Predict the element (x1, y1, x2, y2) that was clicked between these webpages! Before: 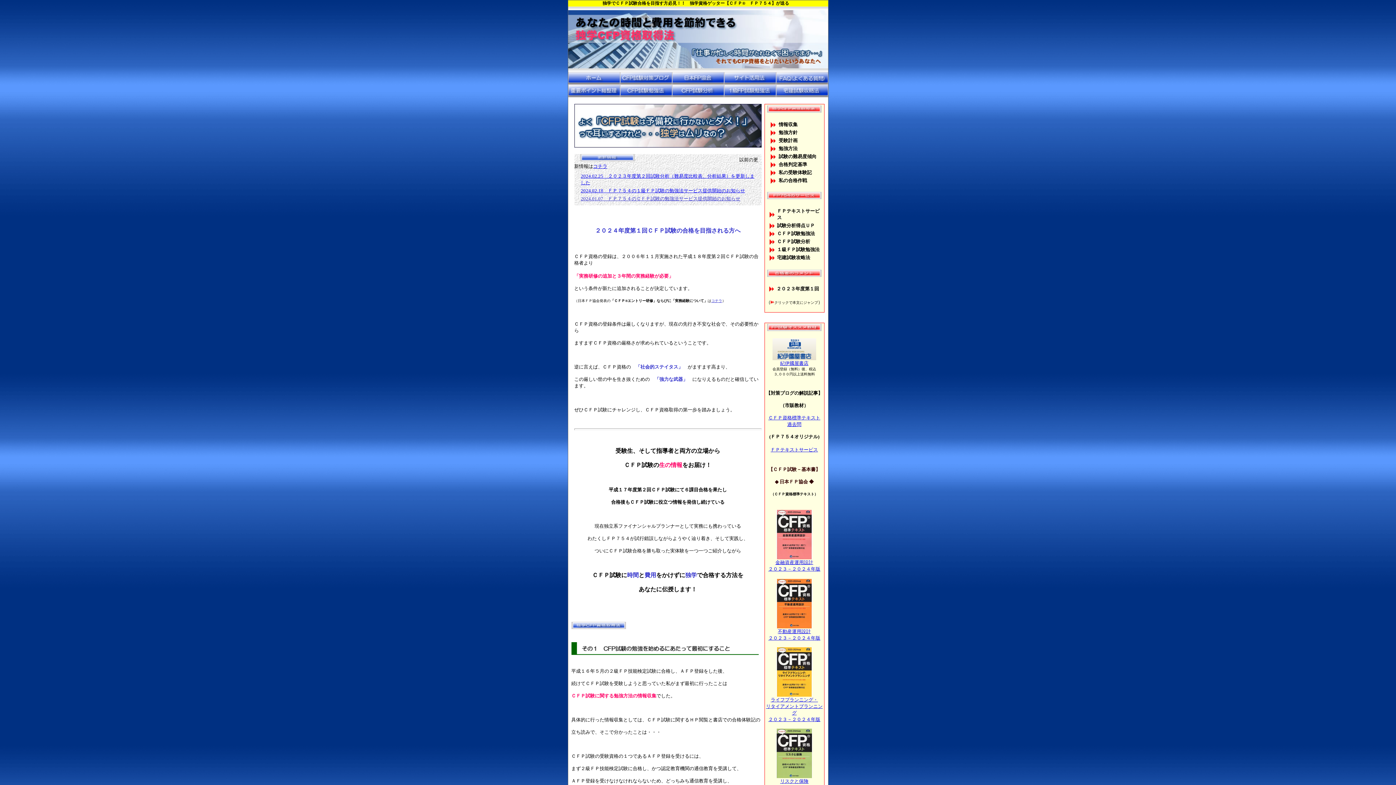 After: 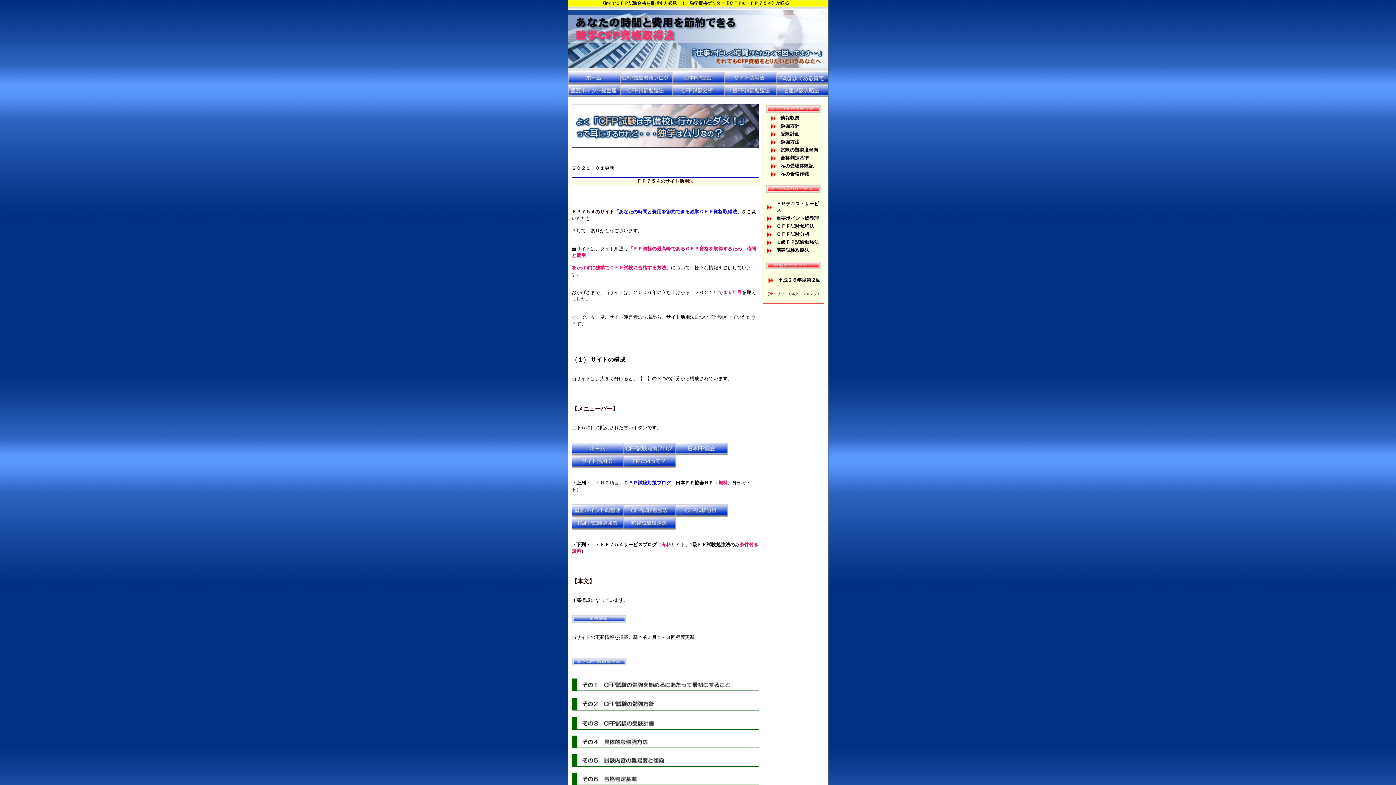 Action: bbox: (724, 79, 776, 85)